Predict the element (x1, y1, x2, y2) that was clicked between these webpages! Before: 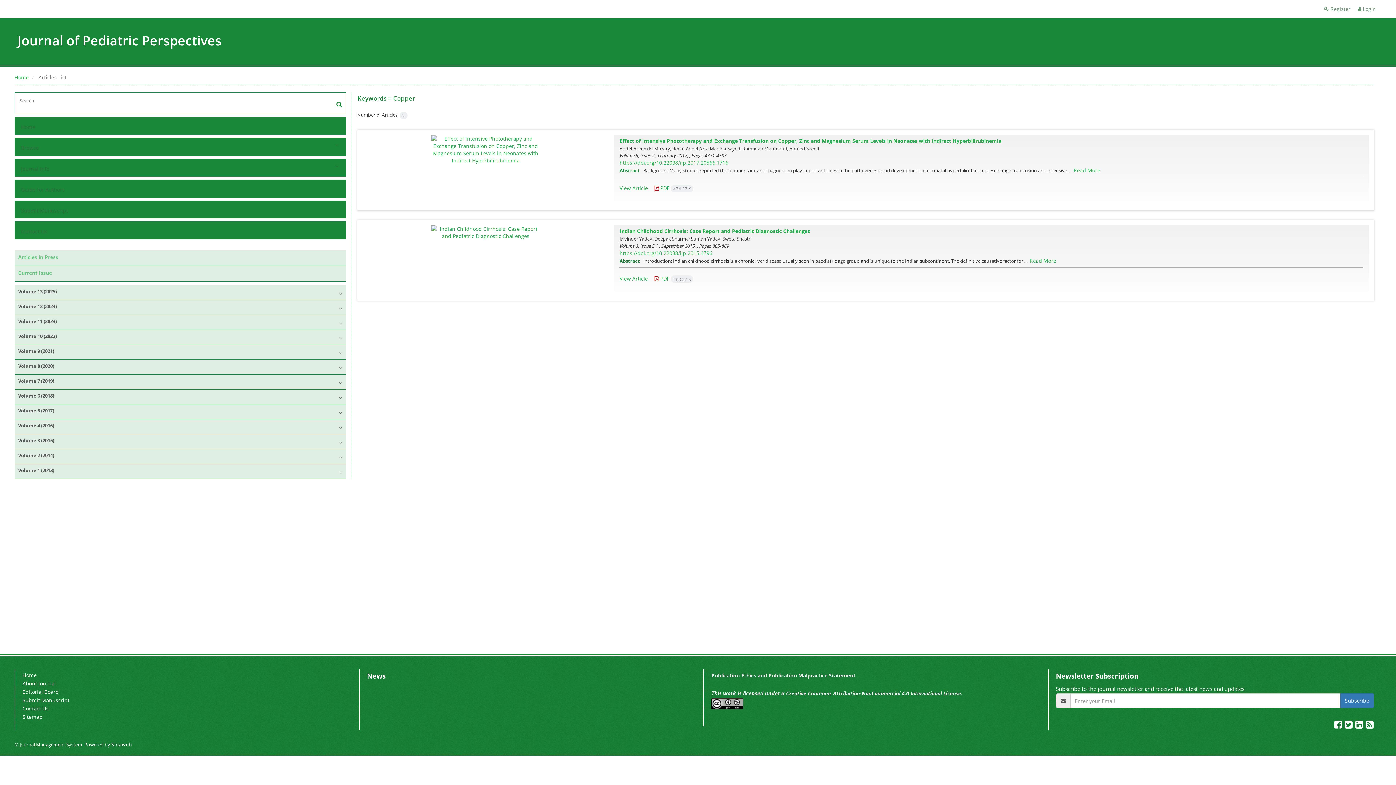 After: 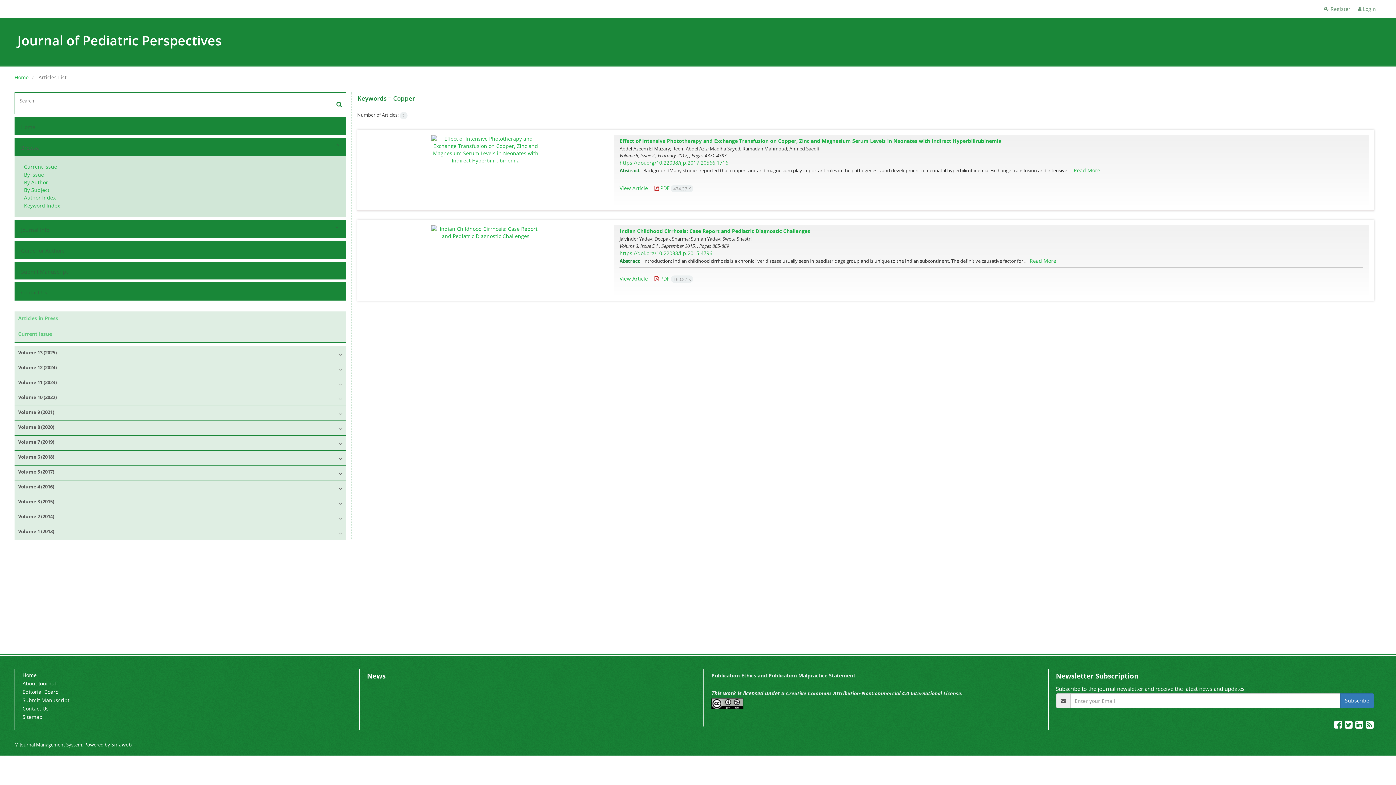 Action: bbox: (19, 142, 330, 153) label: Browse